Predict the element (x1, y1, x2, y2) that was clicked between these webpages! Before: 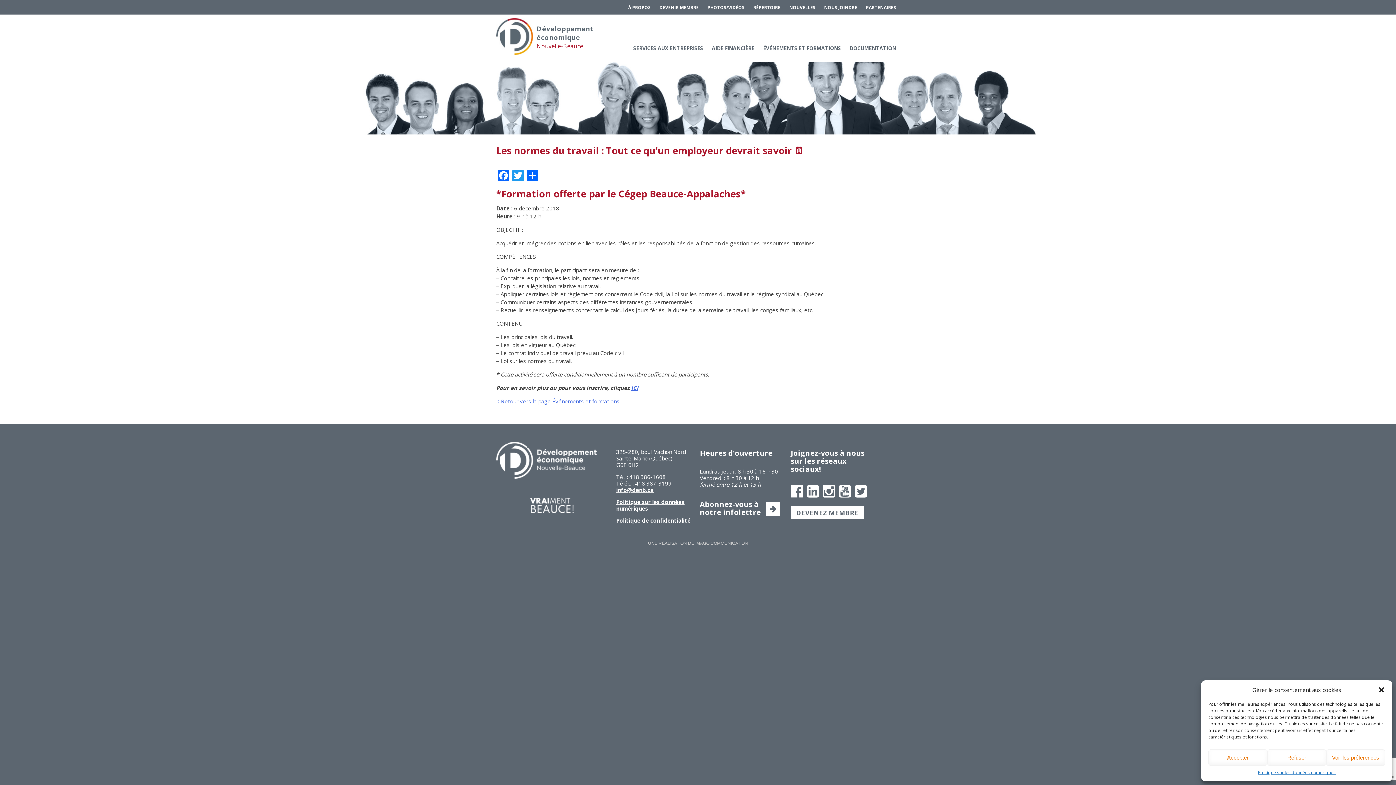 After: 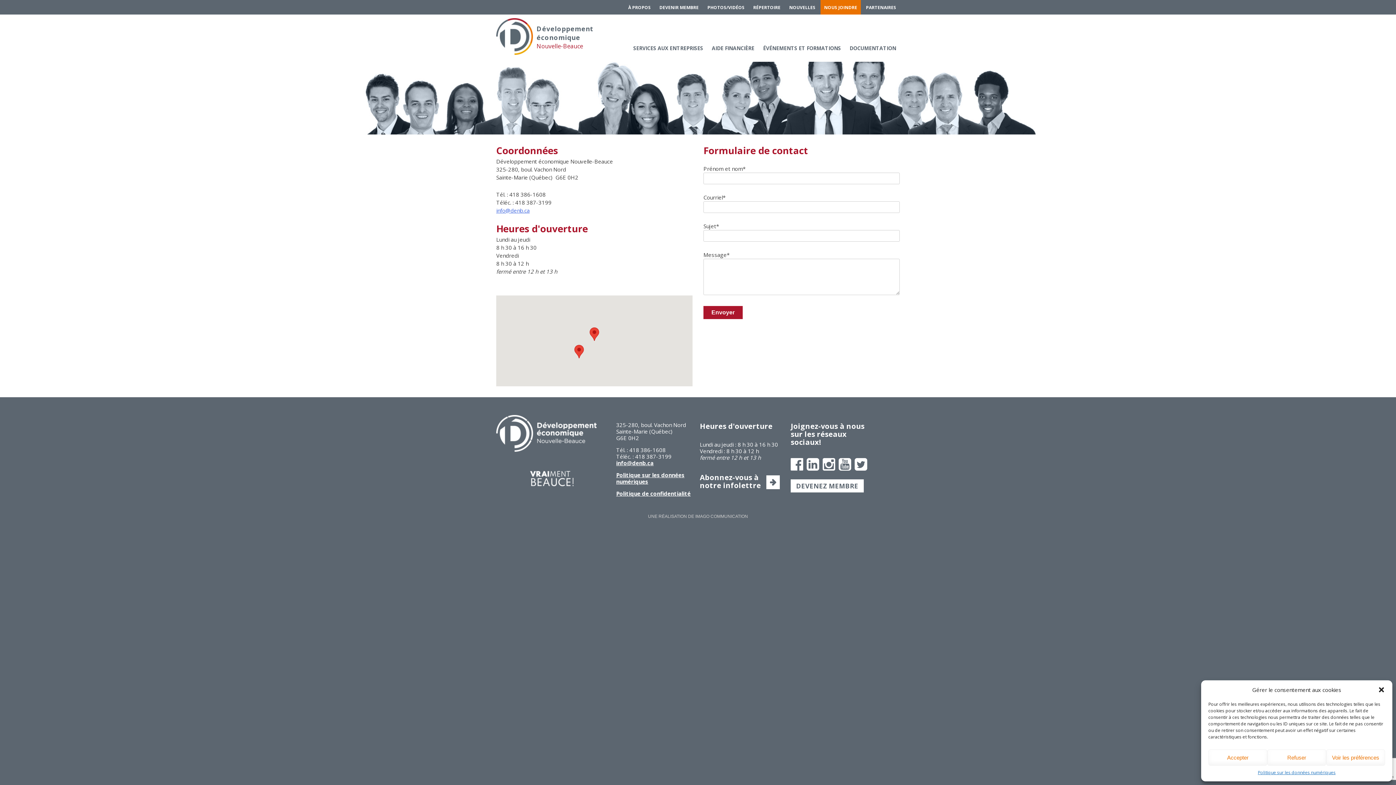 Action: label: NOUS JOINDRE bbox: (820, 0, 861, 14)